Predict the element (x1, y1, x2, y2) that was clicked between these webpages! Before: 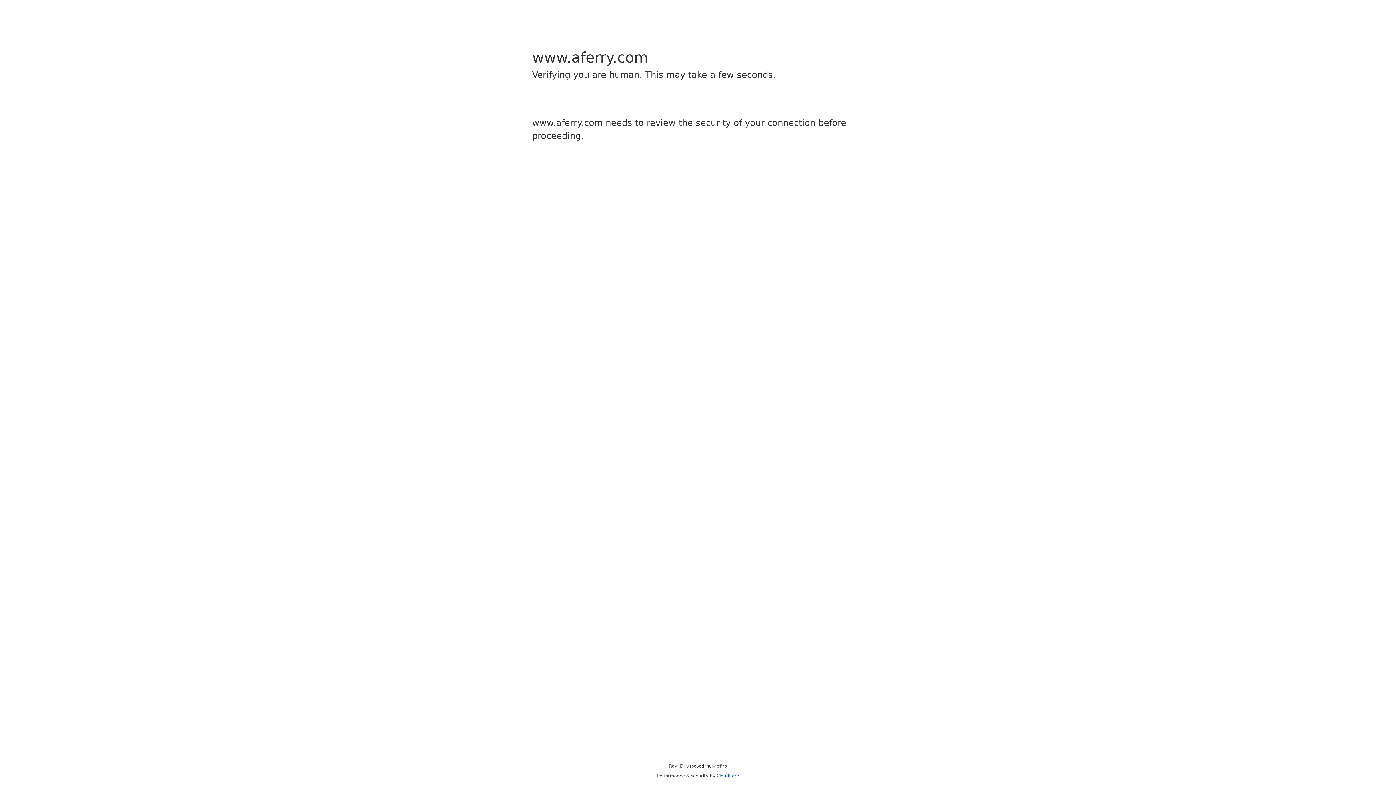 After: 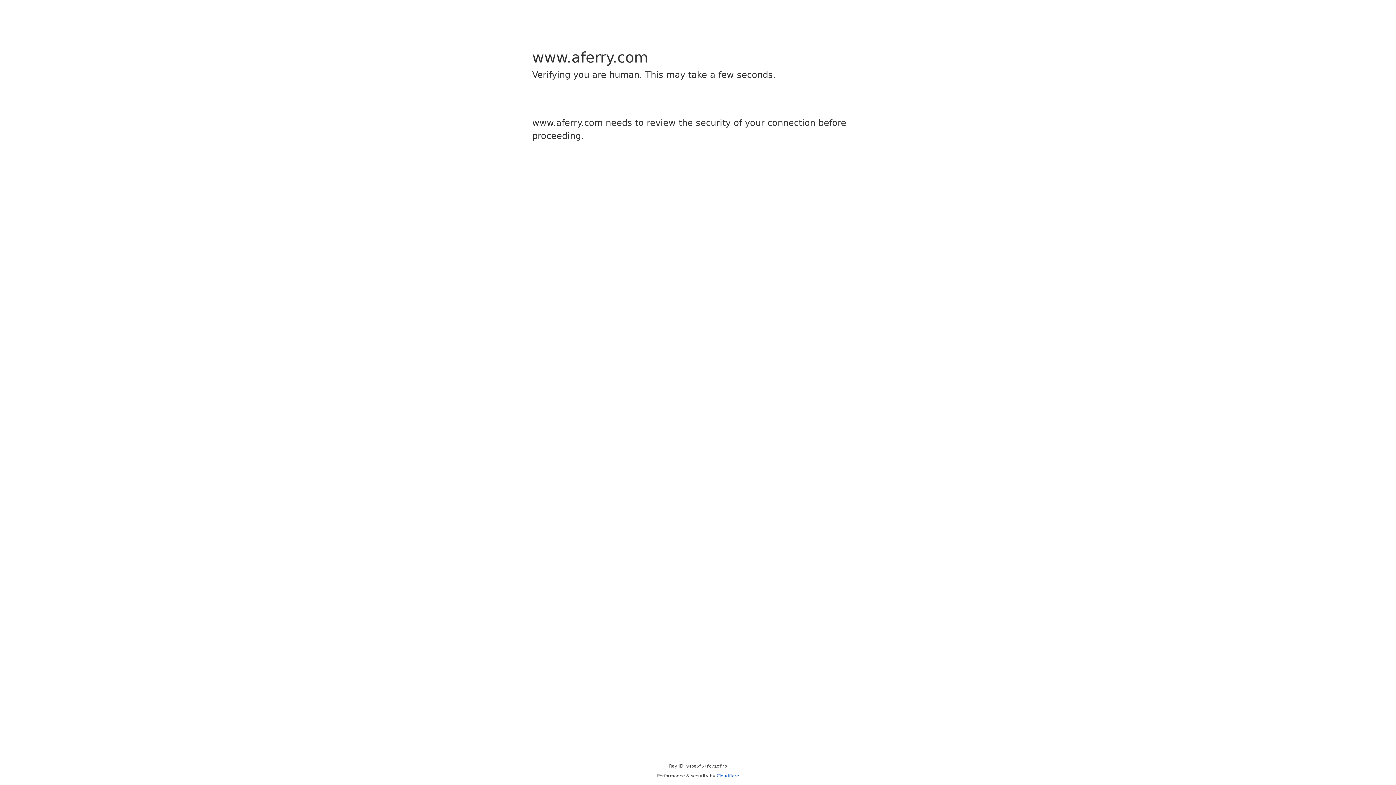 Action: label: Cloudflare bbox: (716, 773, 739, 778)